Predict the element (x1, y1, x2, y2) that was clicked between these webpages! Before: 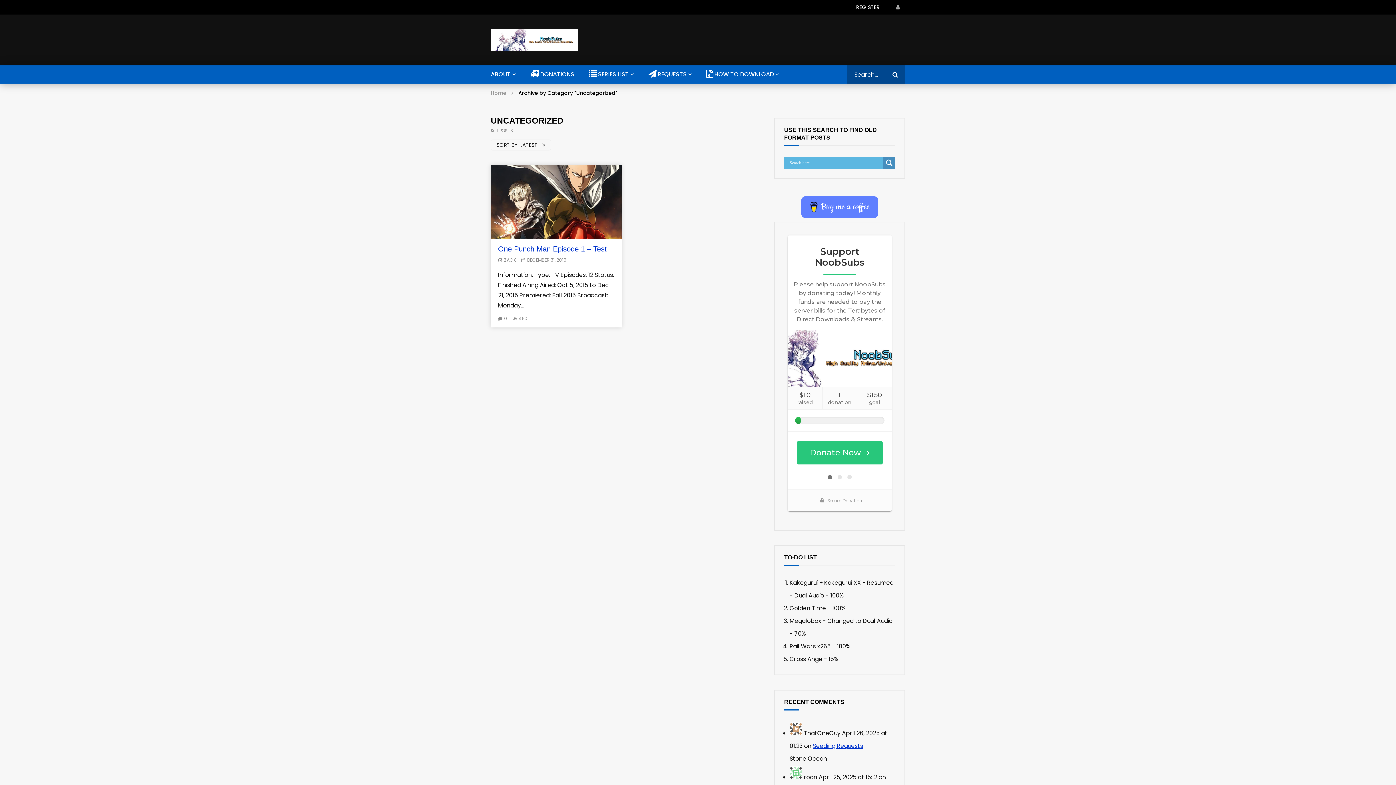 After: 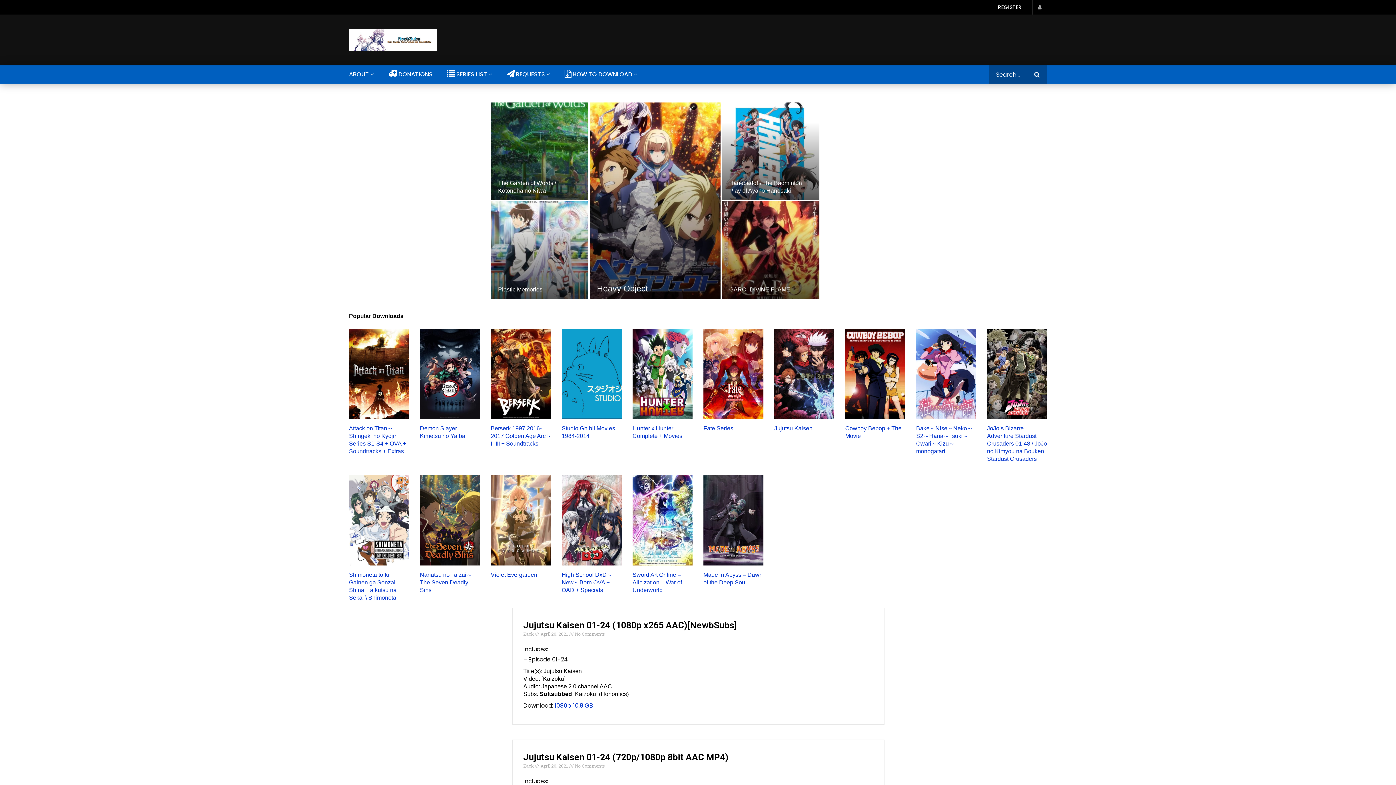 Action: label: Home bbox: (490, 89, 506, 96)